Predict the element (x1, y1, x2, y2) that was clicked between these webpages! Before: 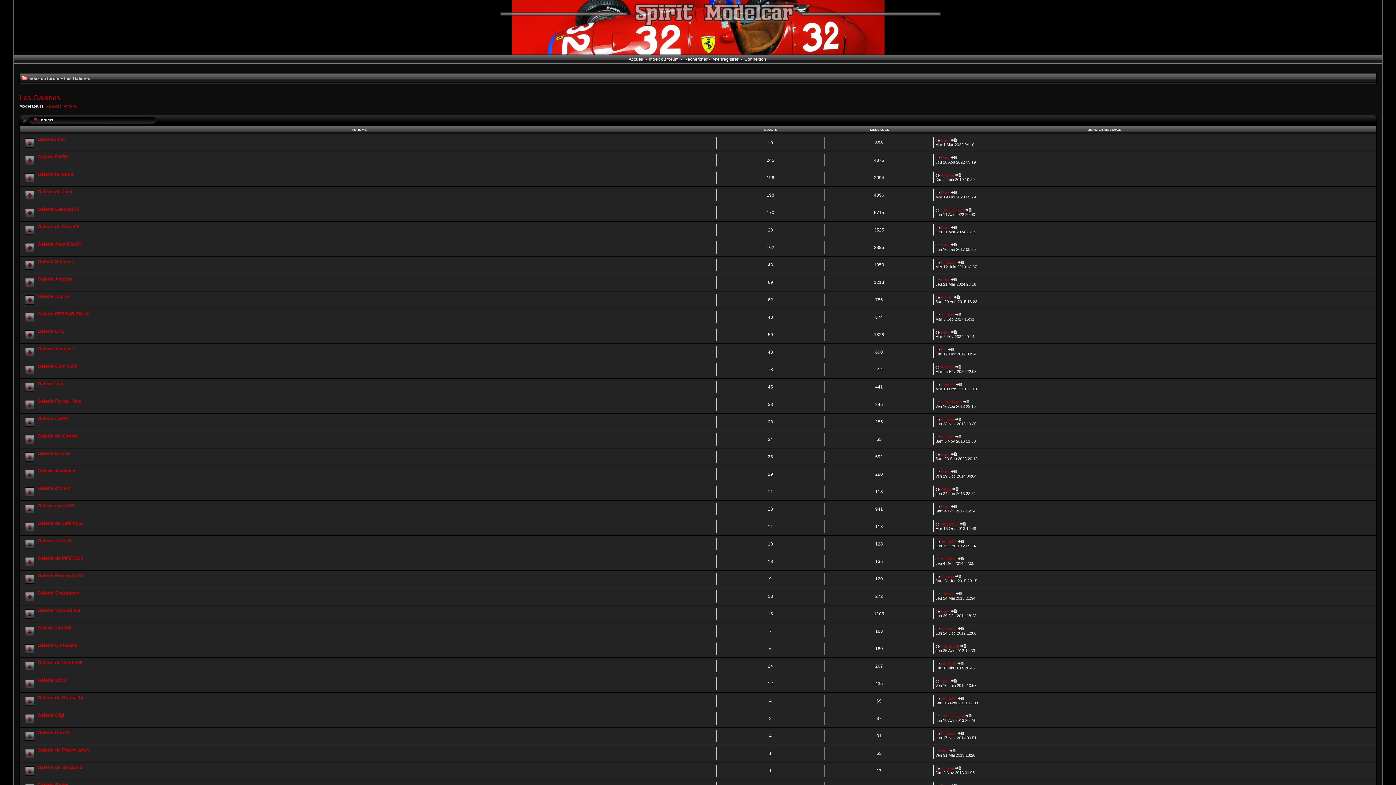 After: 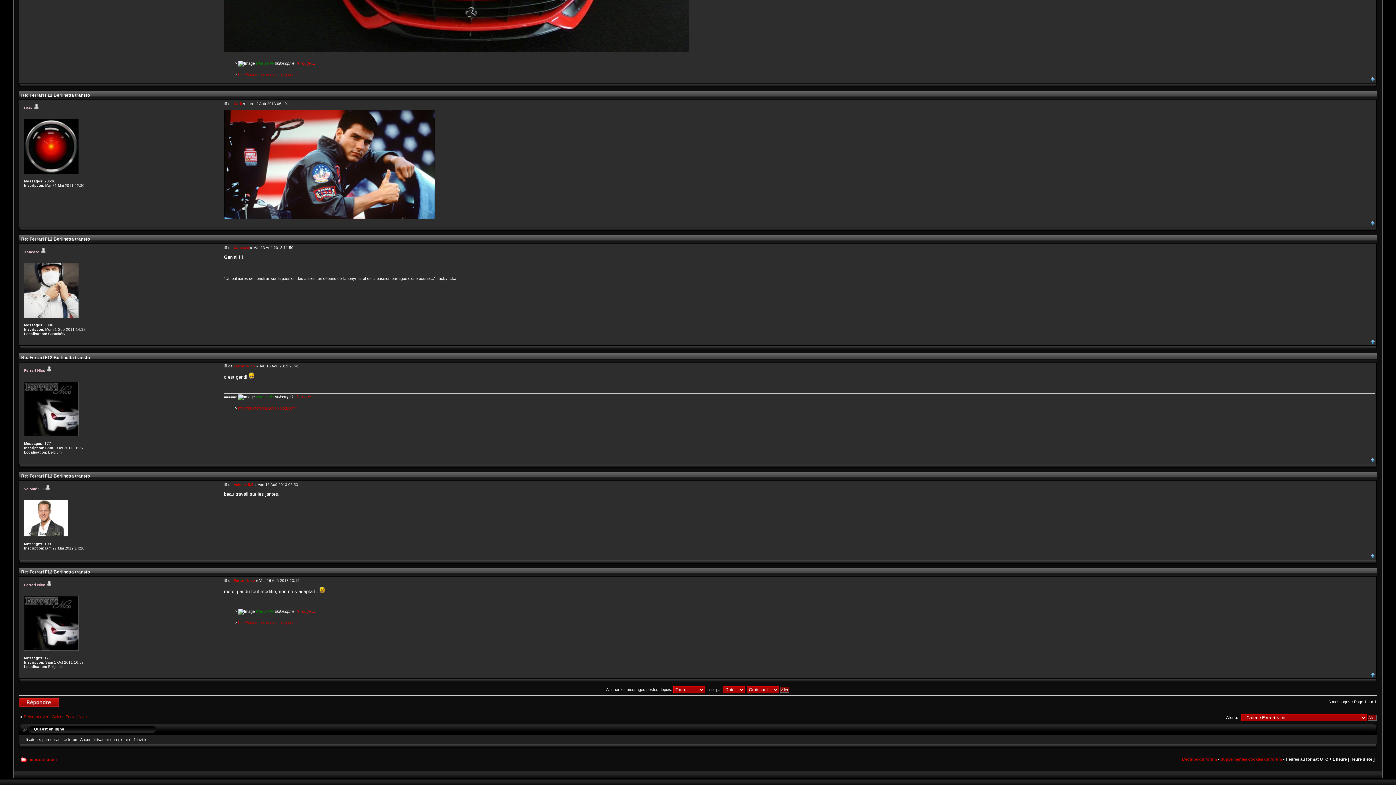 Action: bbox: (963, 399, 969, 404)